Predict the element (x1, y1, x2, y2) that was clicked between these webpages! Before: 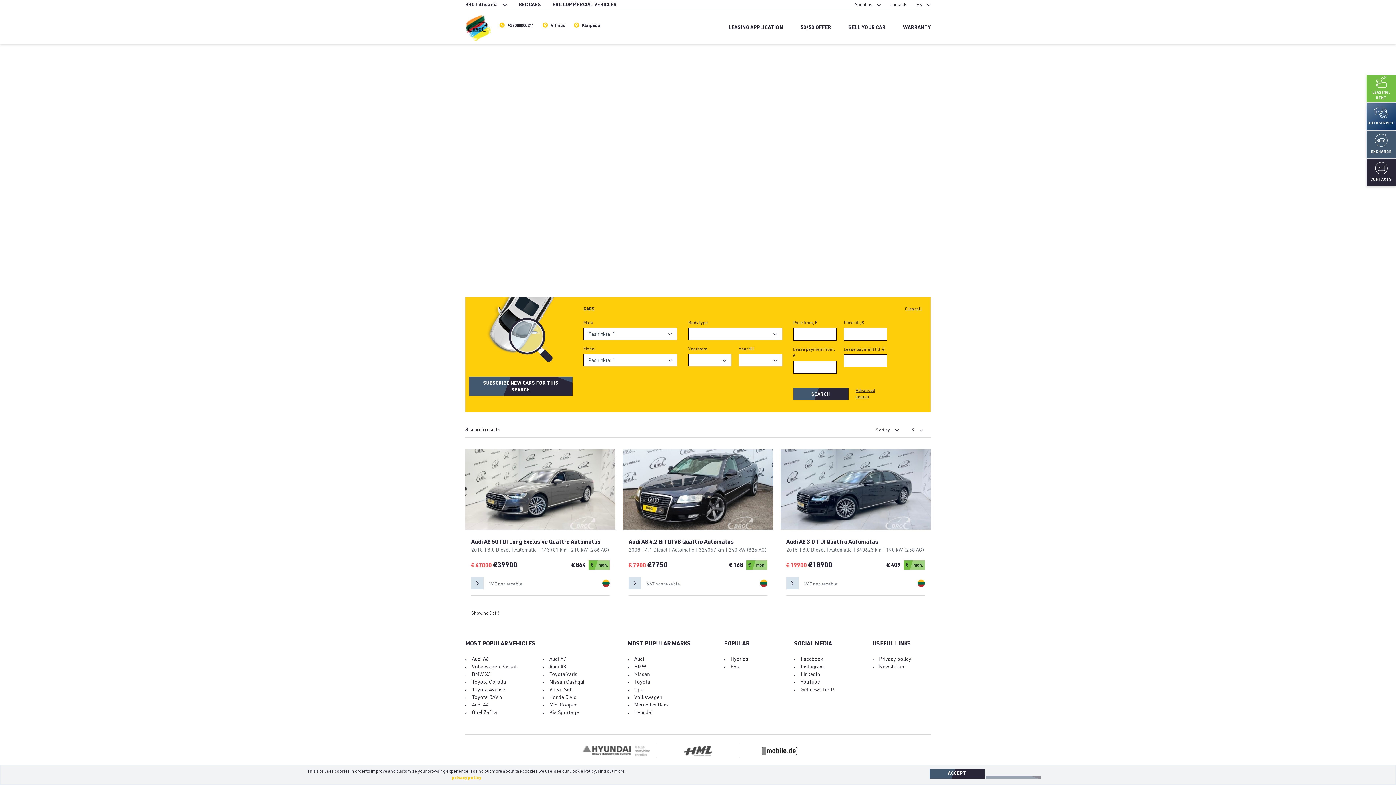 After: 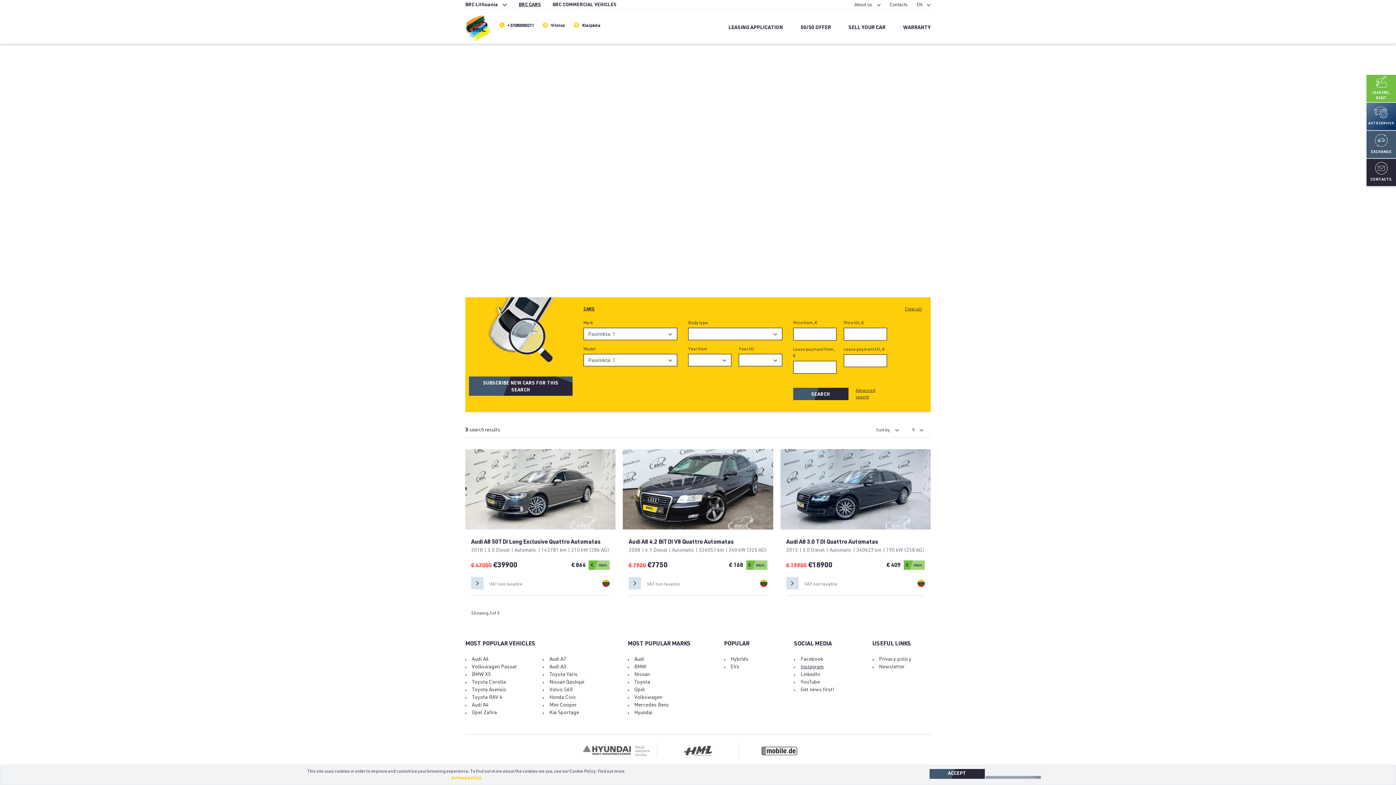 Action: bbox: (800, 665, 823, 670) label: Instagram